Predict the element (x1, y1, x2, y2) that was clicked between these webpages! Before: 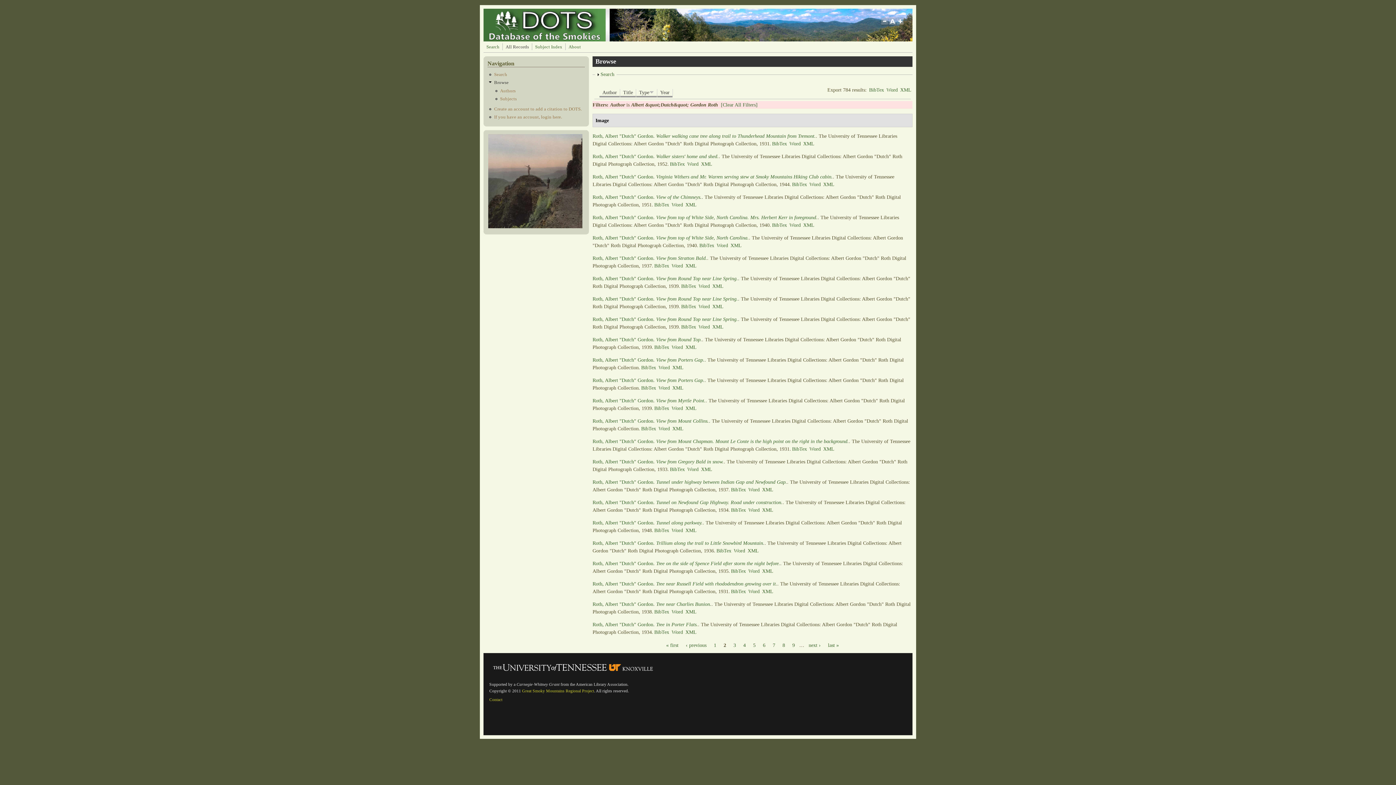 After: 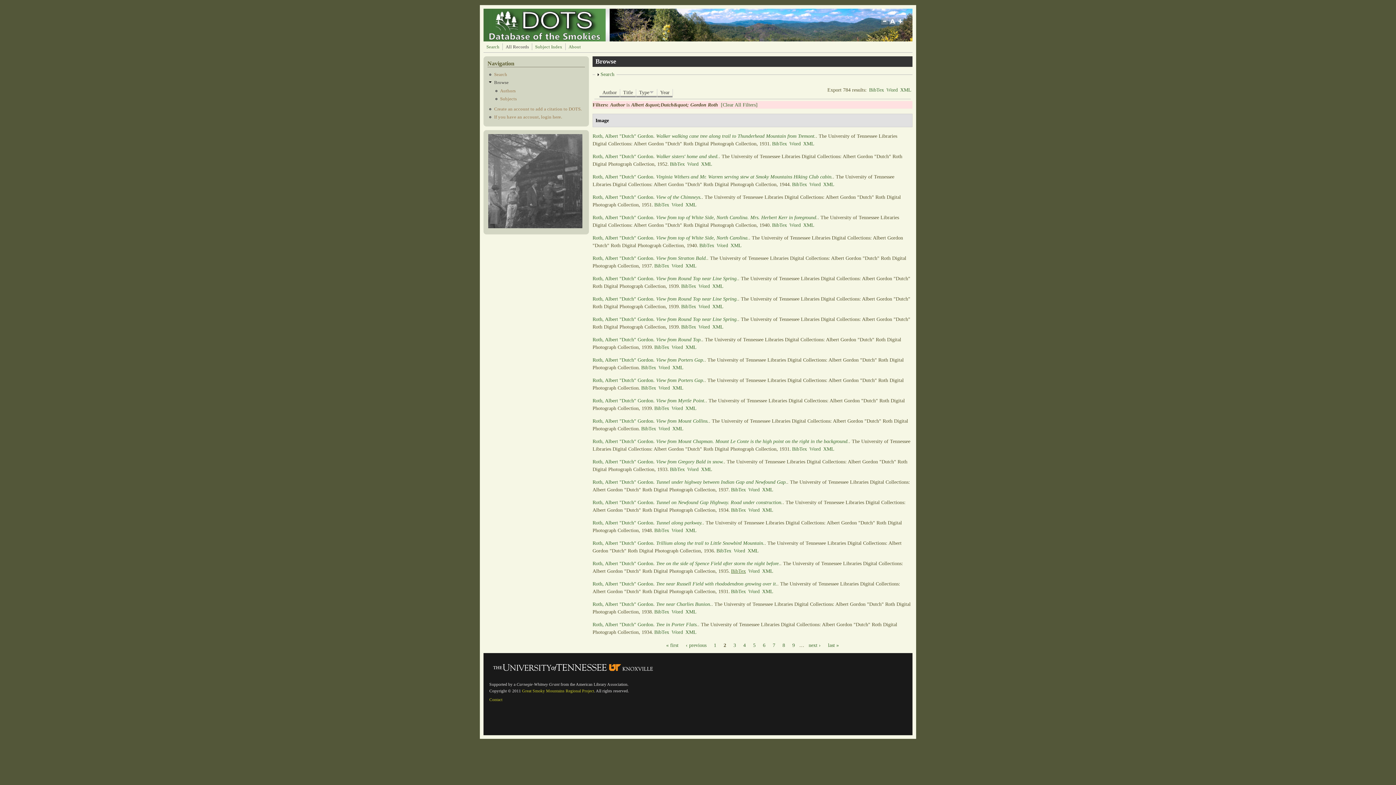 Action: bbox: (731, 568, 746, 574) label: BibTex